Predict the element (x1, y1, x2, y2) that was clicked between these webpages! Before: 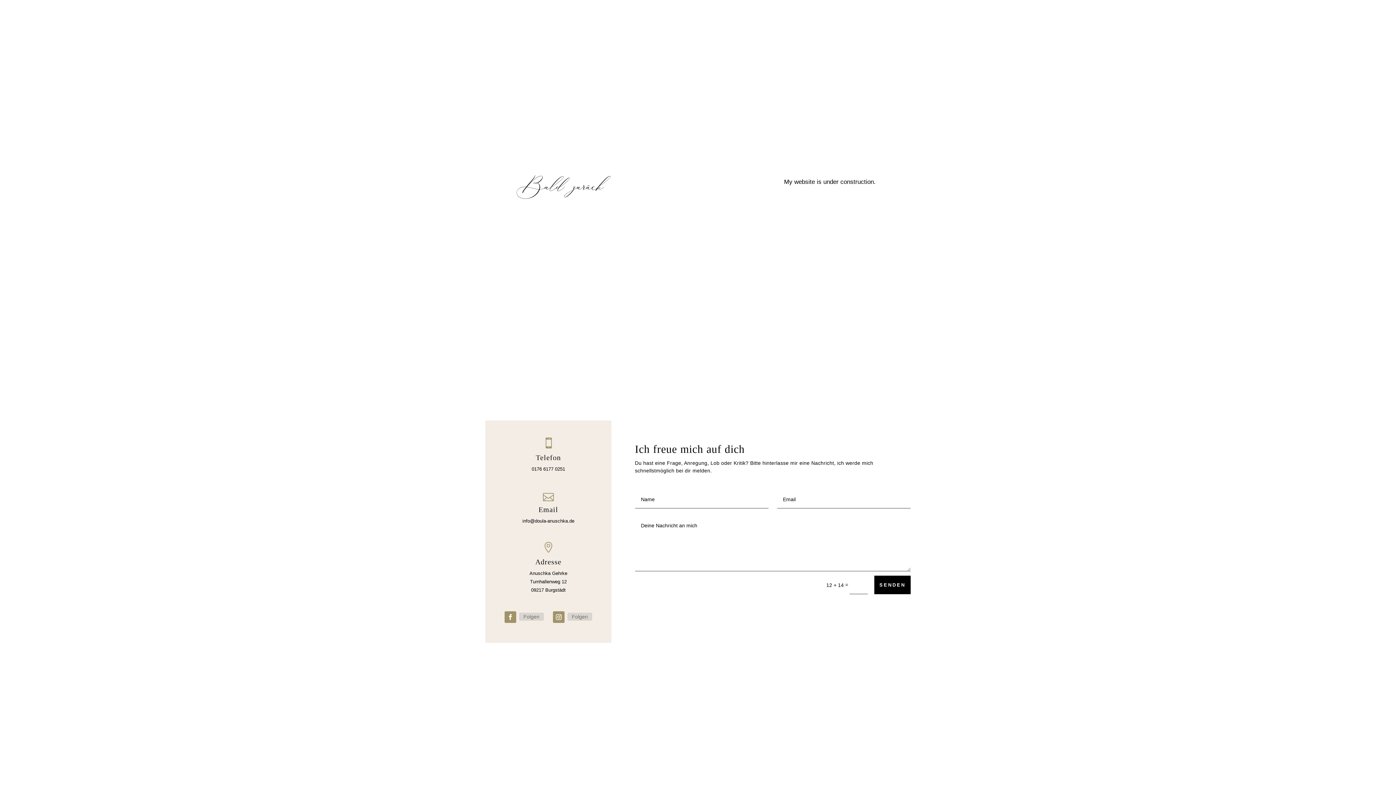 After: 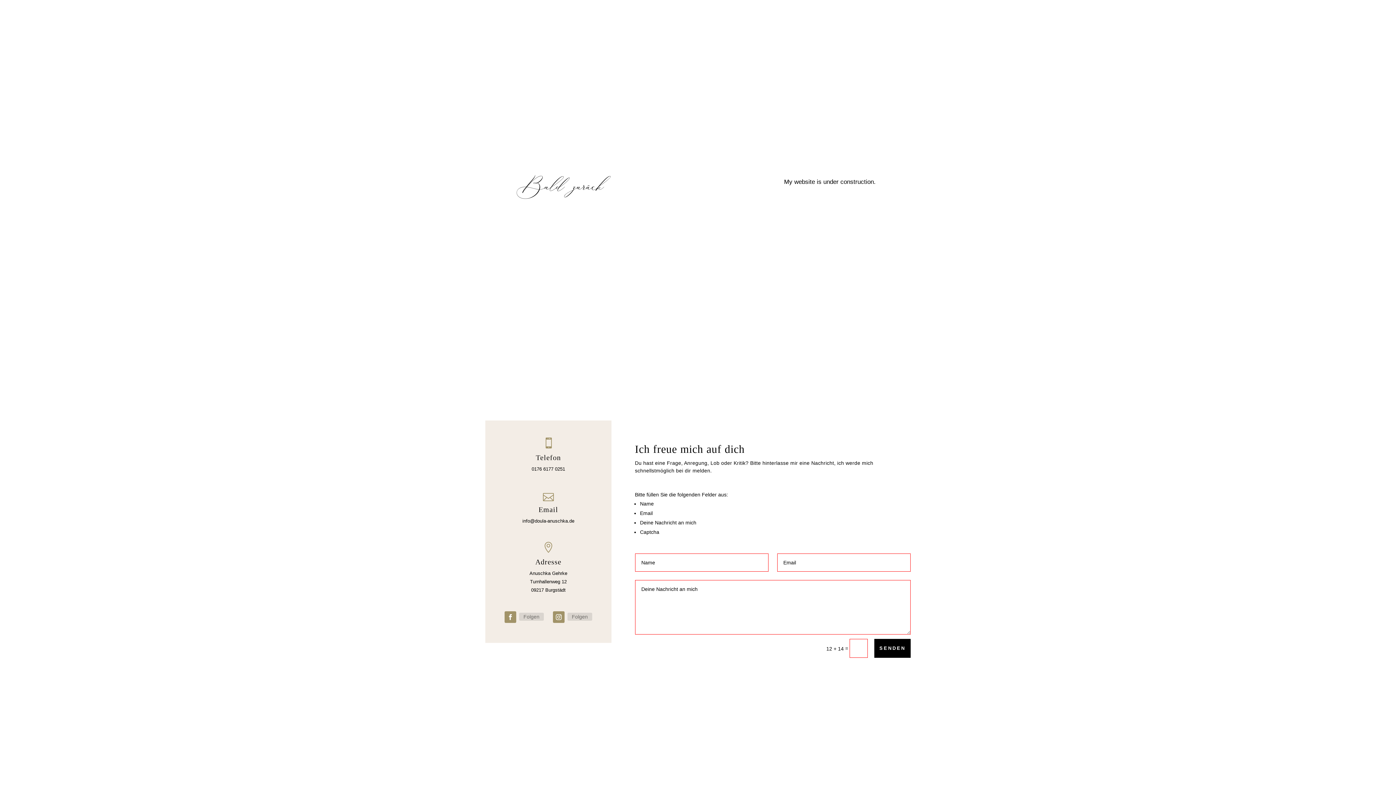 Action: label: SENDEN bbox: (874, 576, 910, 594)